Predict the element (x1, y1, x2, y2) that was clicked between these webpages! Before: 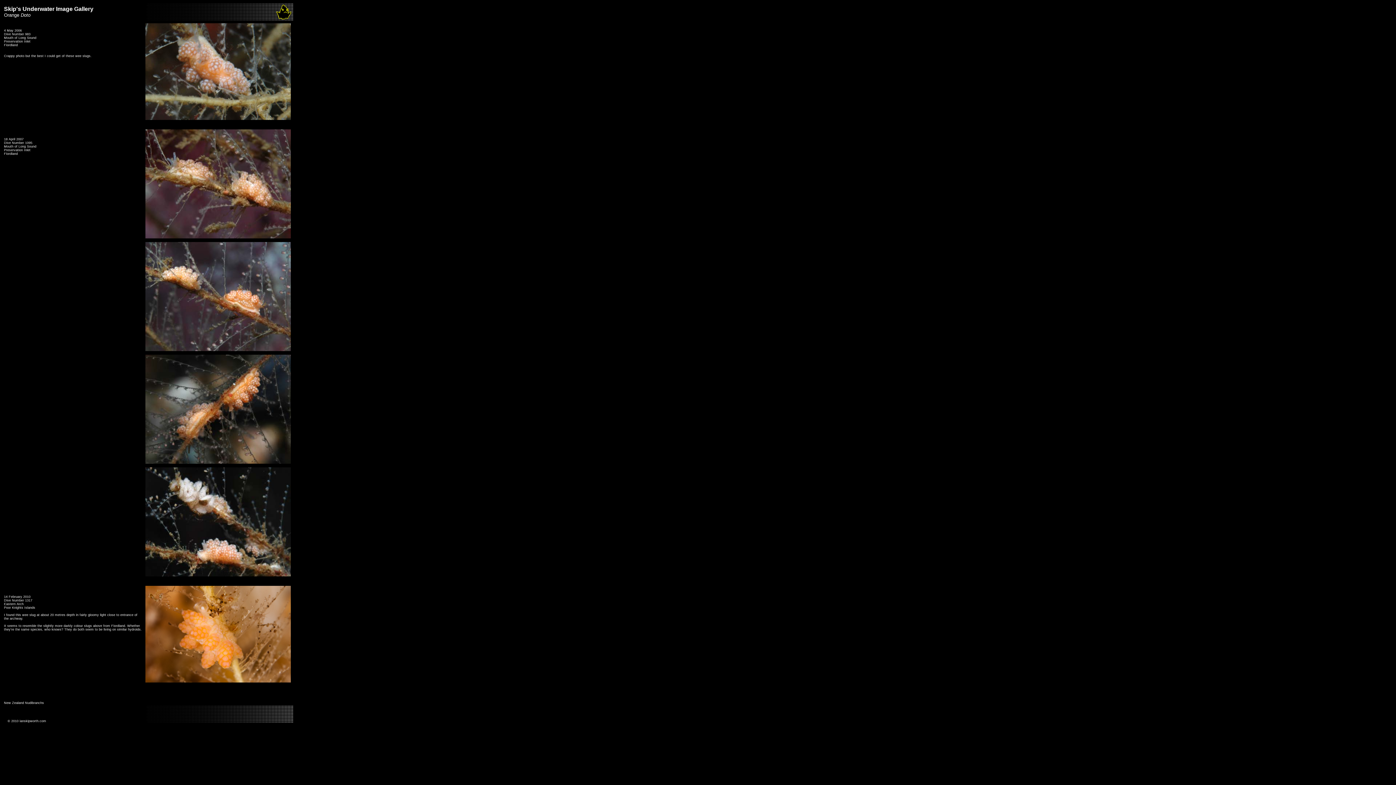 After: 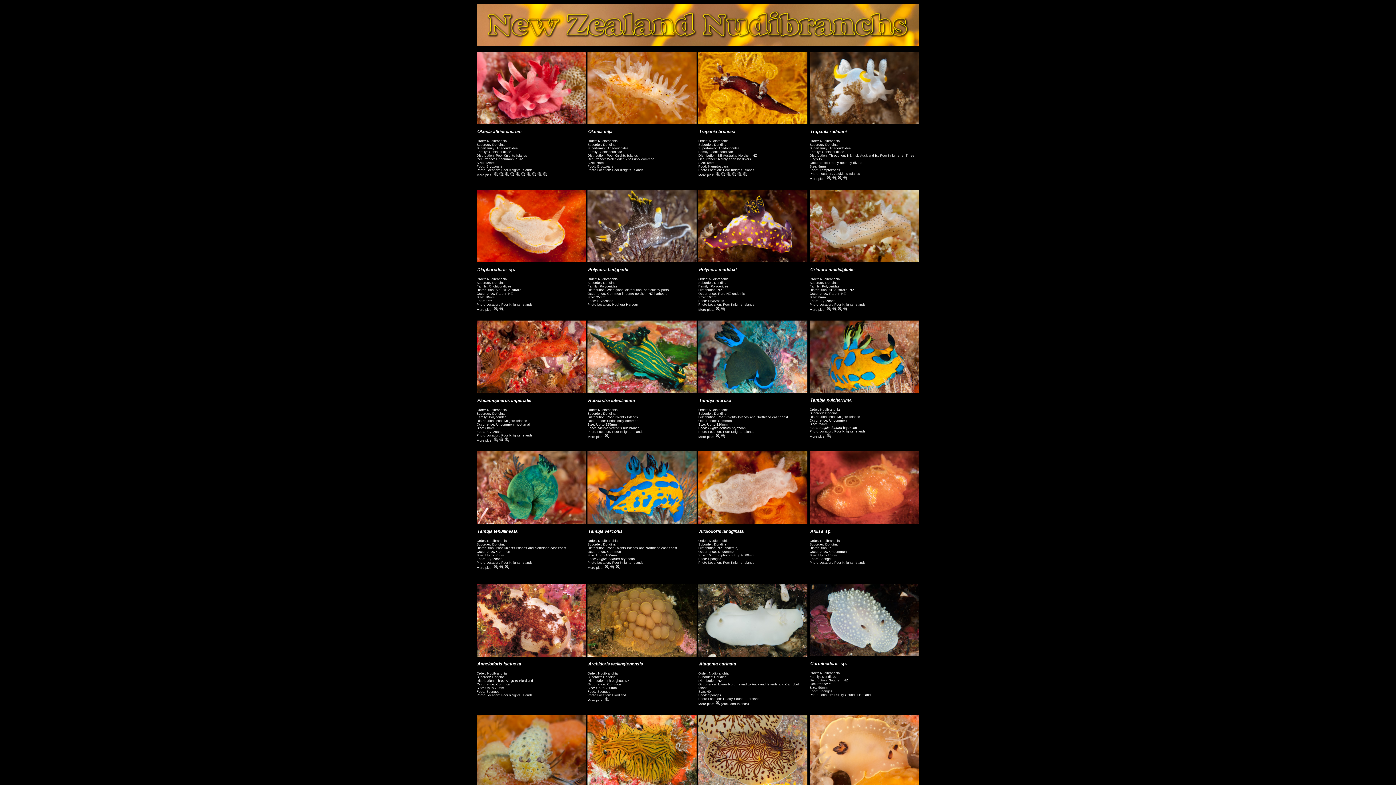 Action: label: New Zealand Nudibranchs bbox: (4, 701, 44, 705)